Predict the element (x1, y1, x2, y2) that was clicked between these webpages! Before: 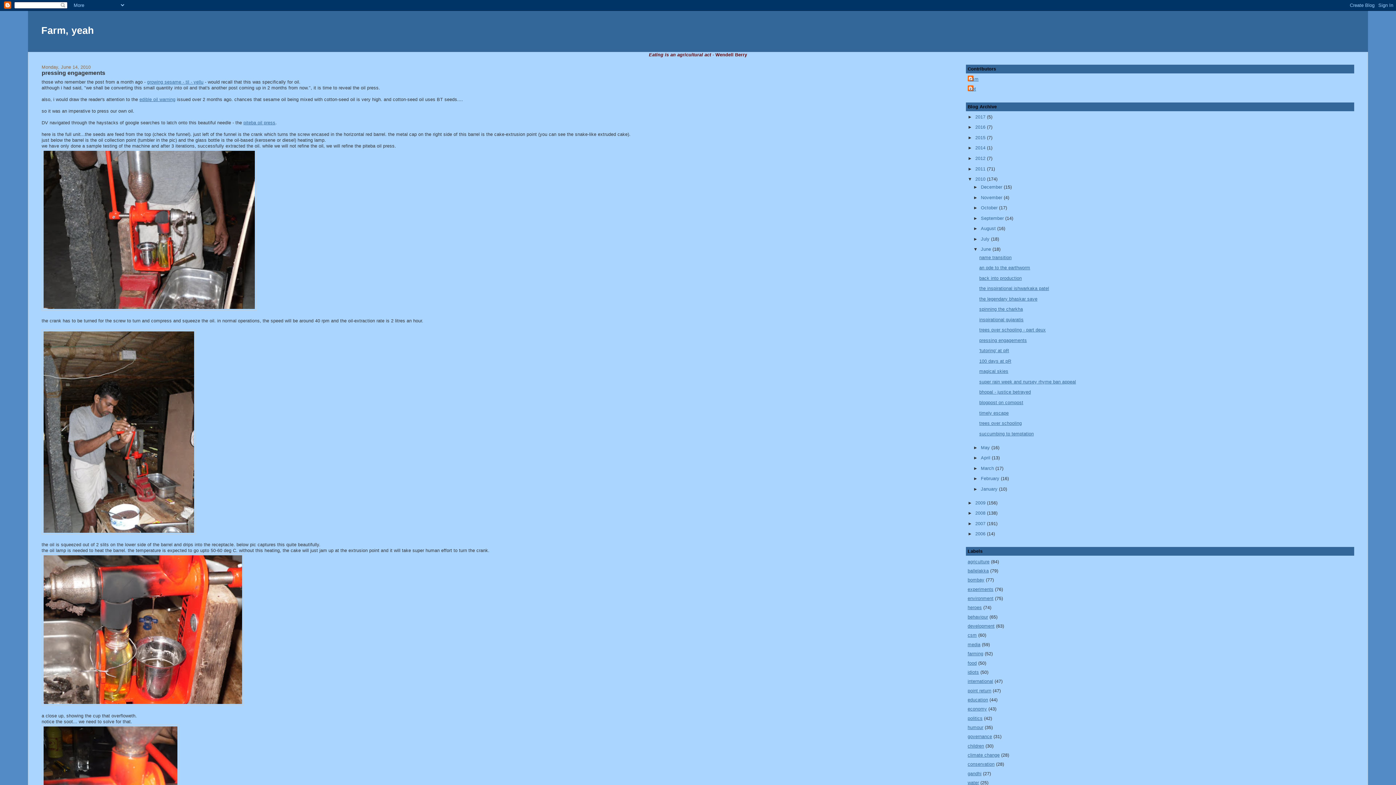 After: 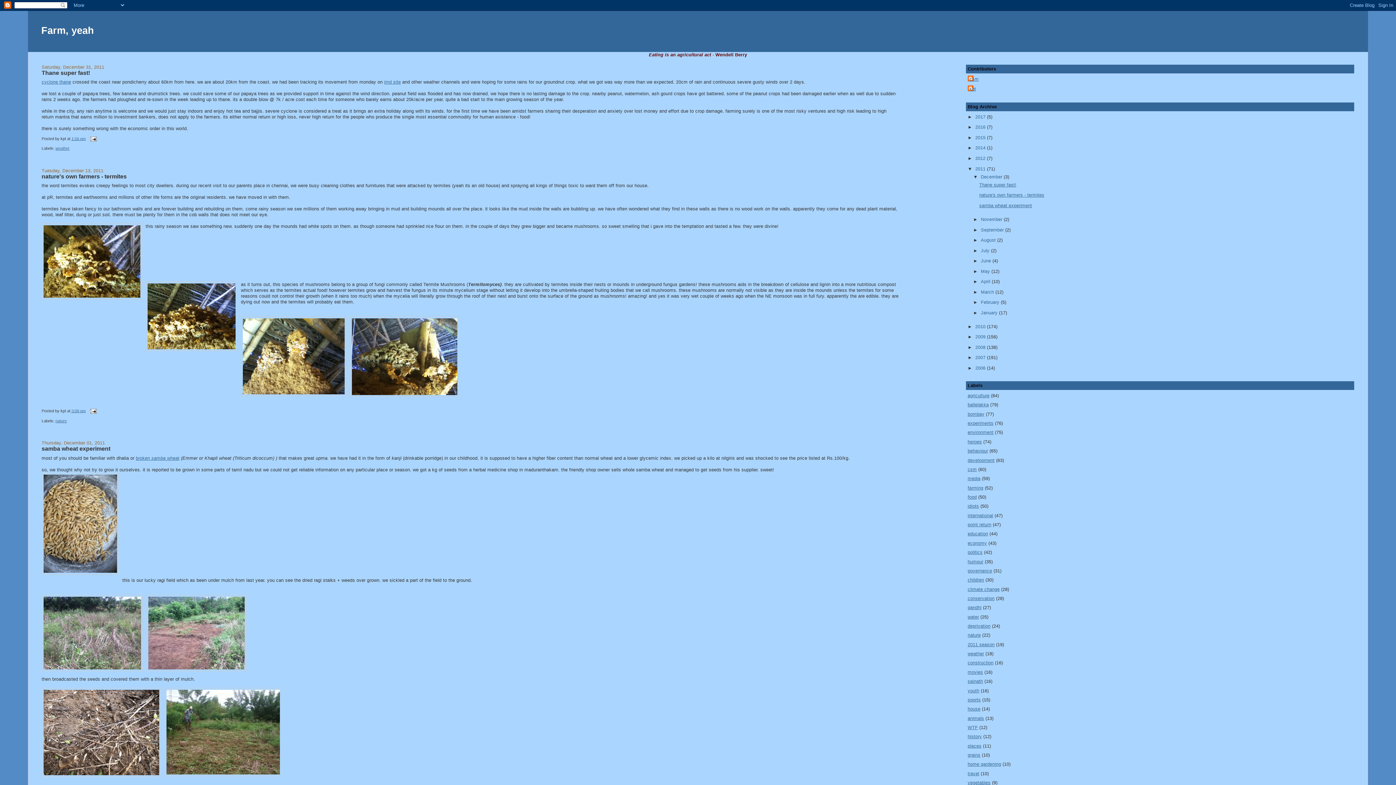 Action: label: 2011  bbox: (975, 166, 987, 171)